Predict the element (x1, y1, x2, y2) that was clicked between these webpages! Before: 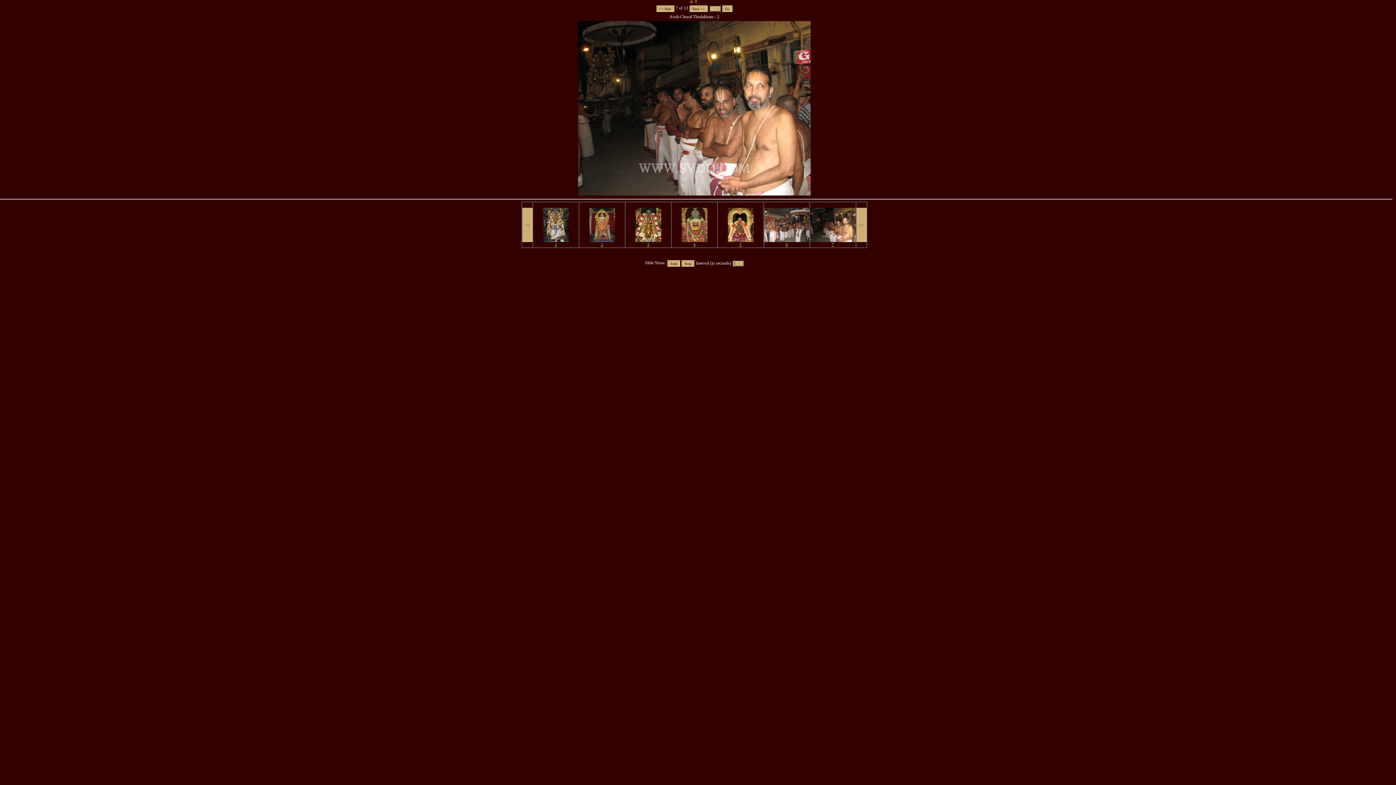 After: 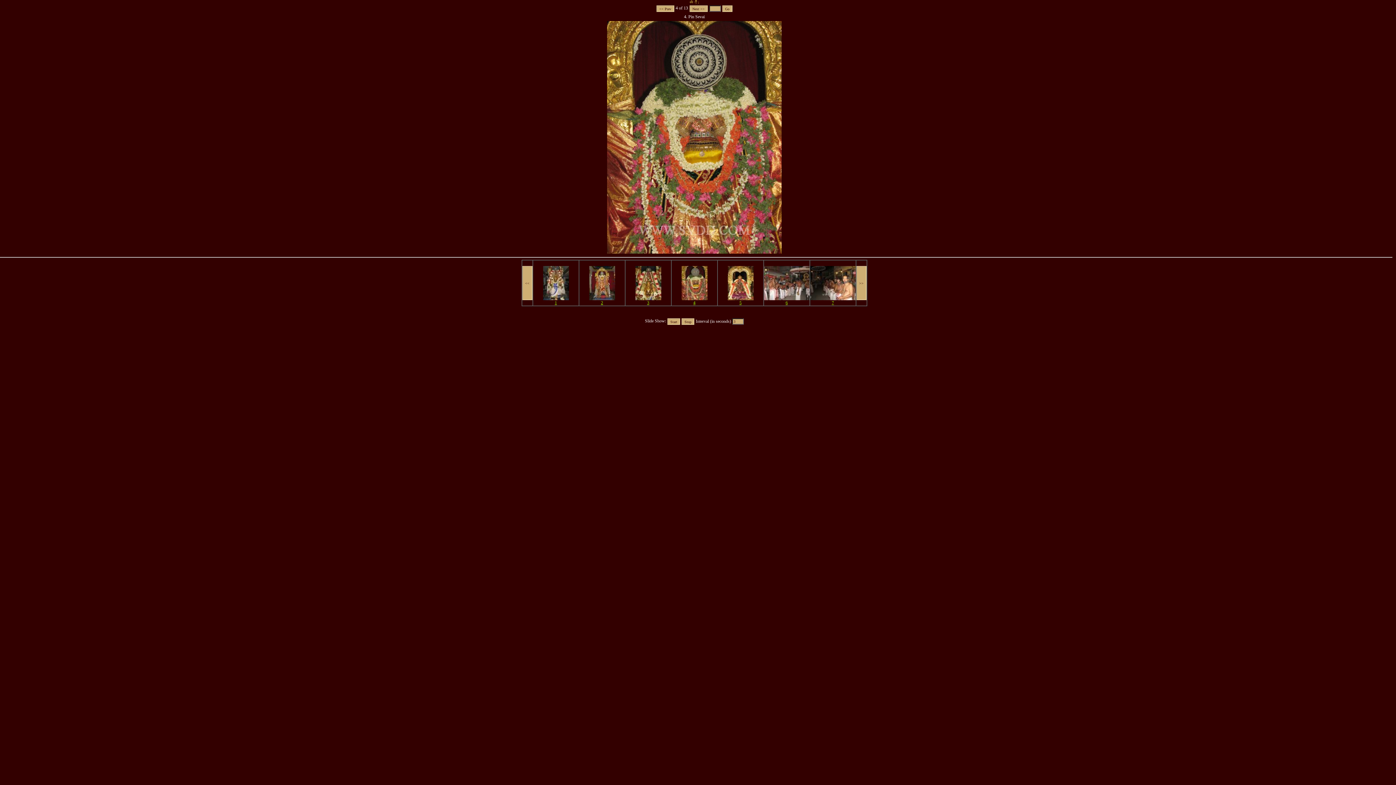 Action: label: 
4 bbox: (681, 238, 707, 247)